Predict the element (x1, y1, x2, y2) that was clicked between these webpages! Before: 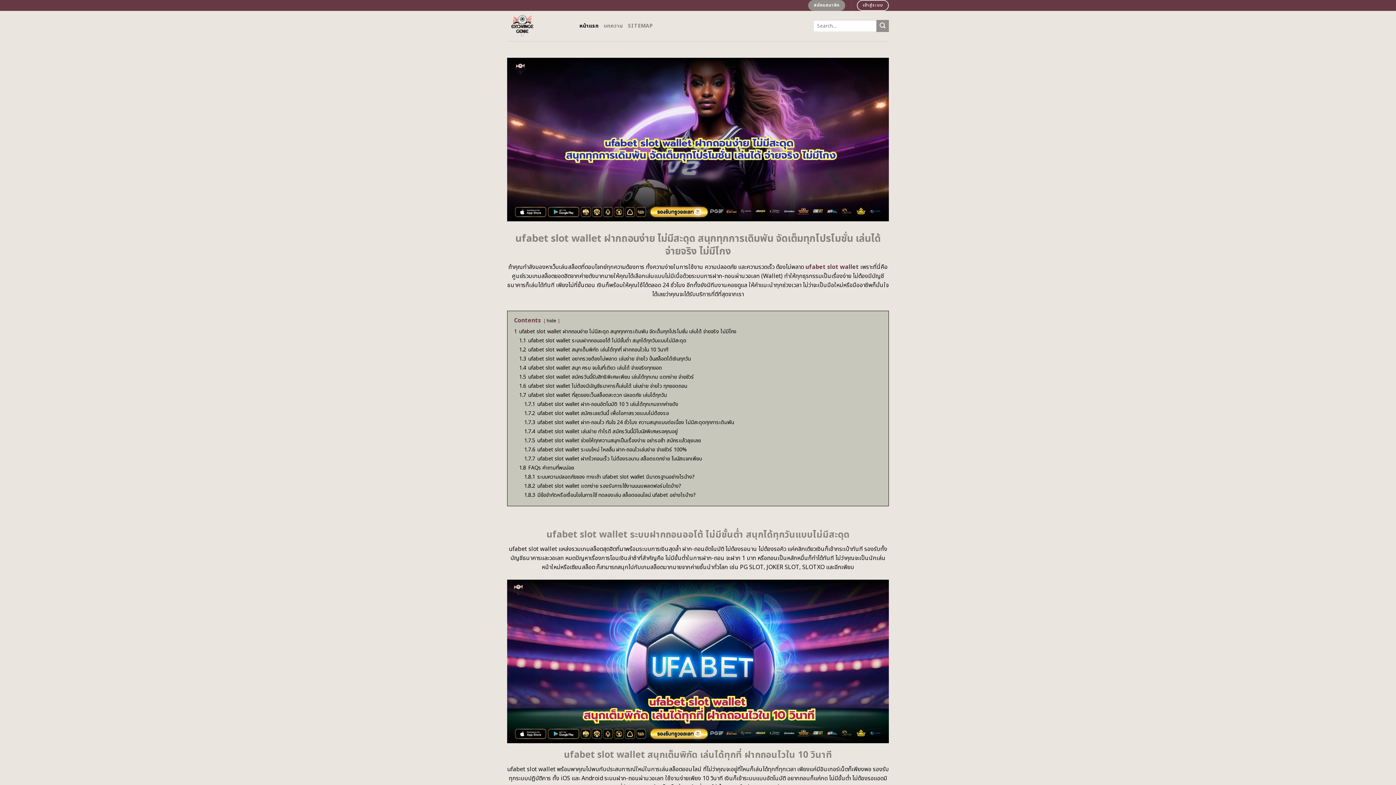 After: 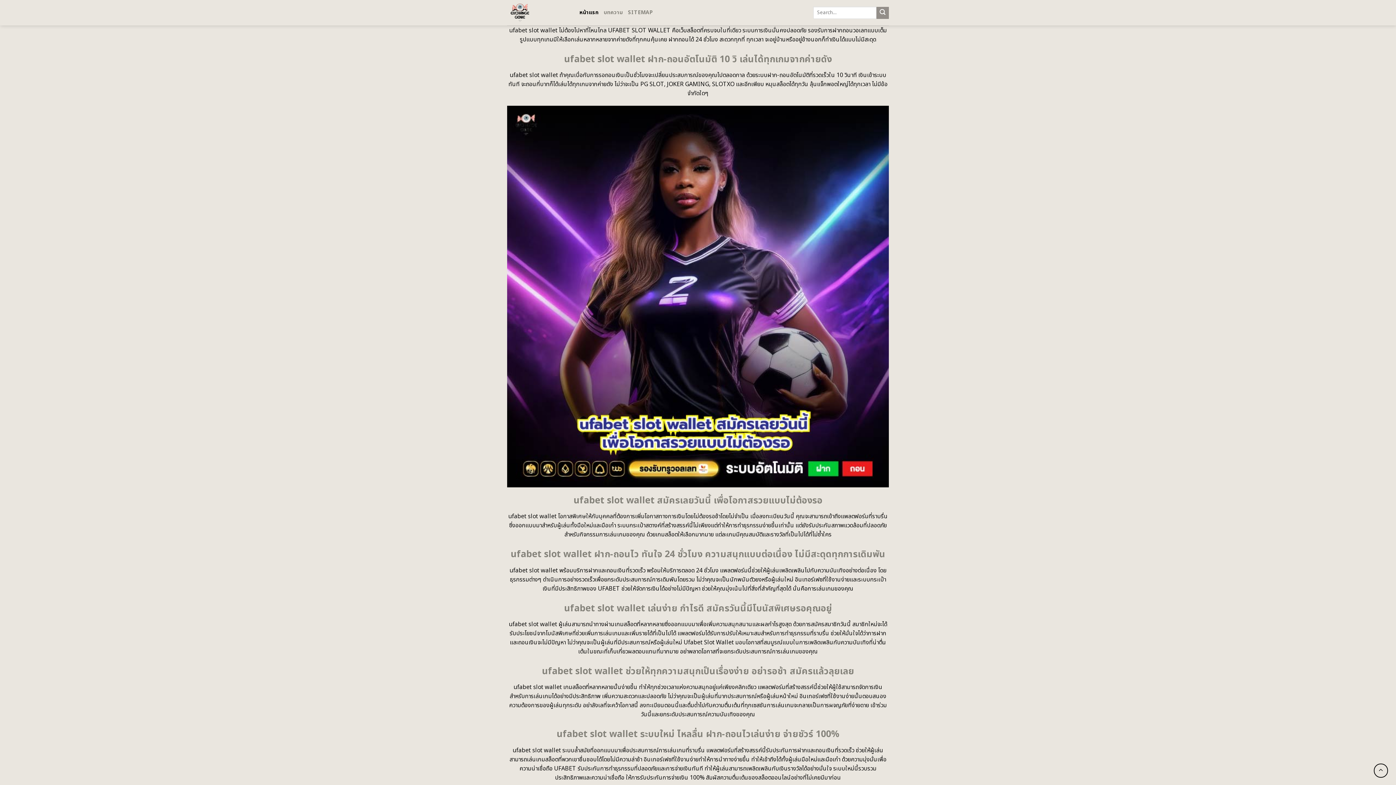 Action: label: 1.7 ufabet slot wallet ที่สุดของเว็บสล็อตสะดวก ปลอดภัย เล่นได้ทุกวัน bbox: (519, 391, 666, 399)